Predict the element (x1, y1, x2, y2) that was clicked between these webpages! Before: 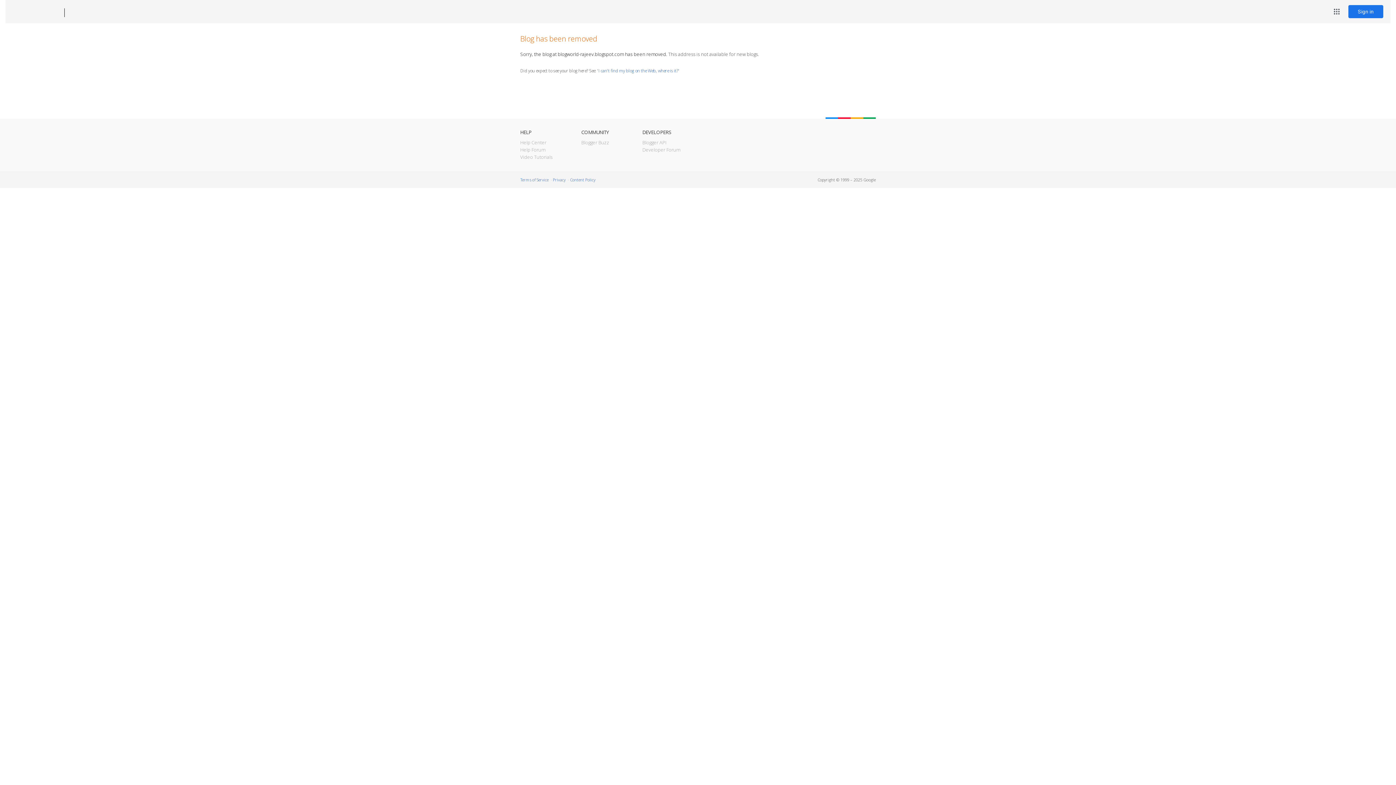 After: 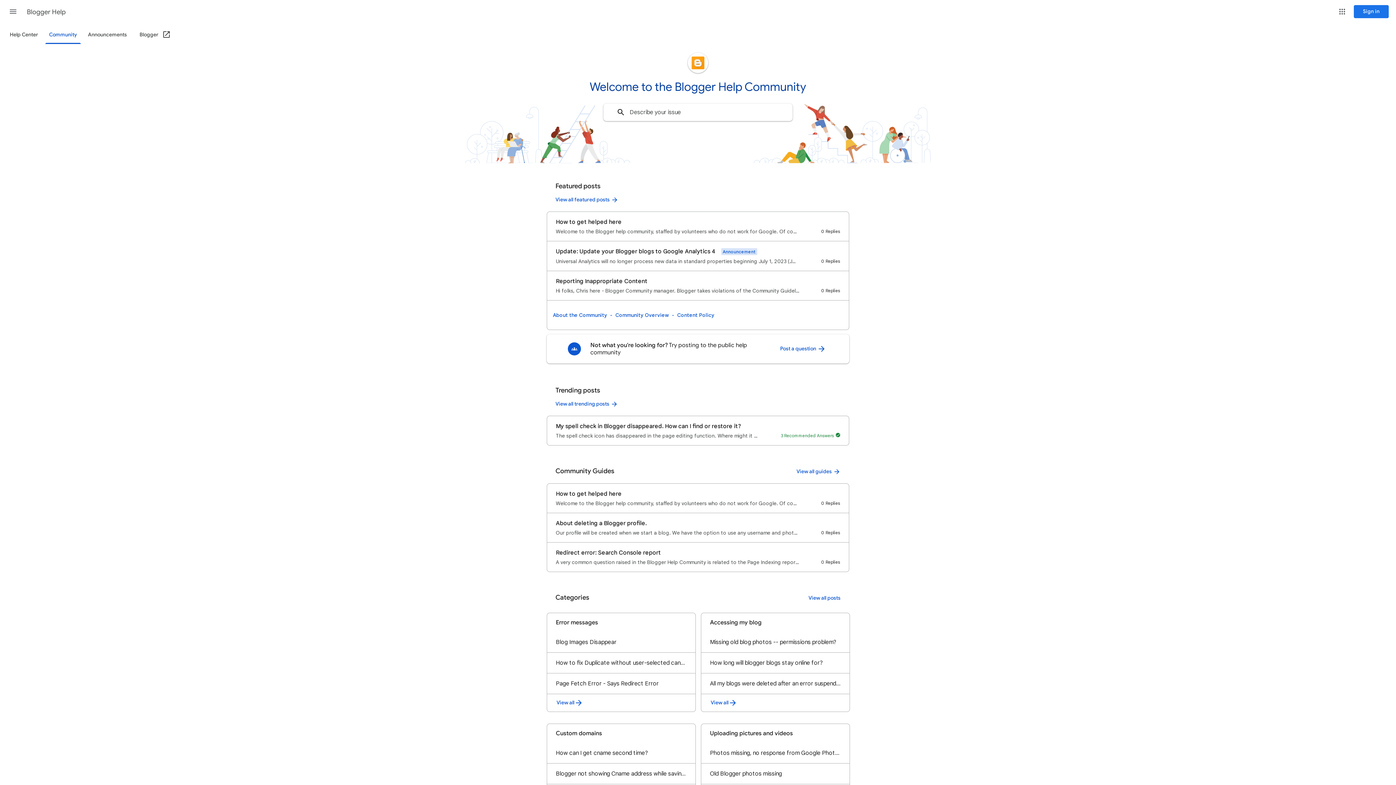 Action: bbox: (520, 146, 545, 153) label: Help Forum